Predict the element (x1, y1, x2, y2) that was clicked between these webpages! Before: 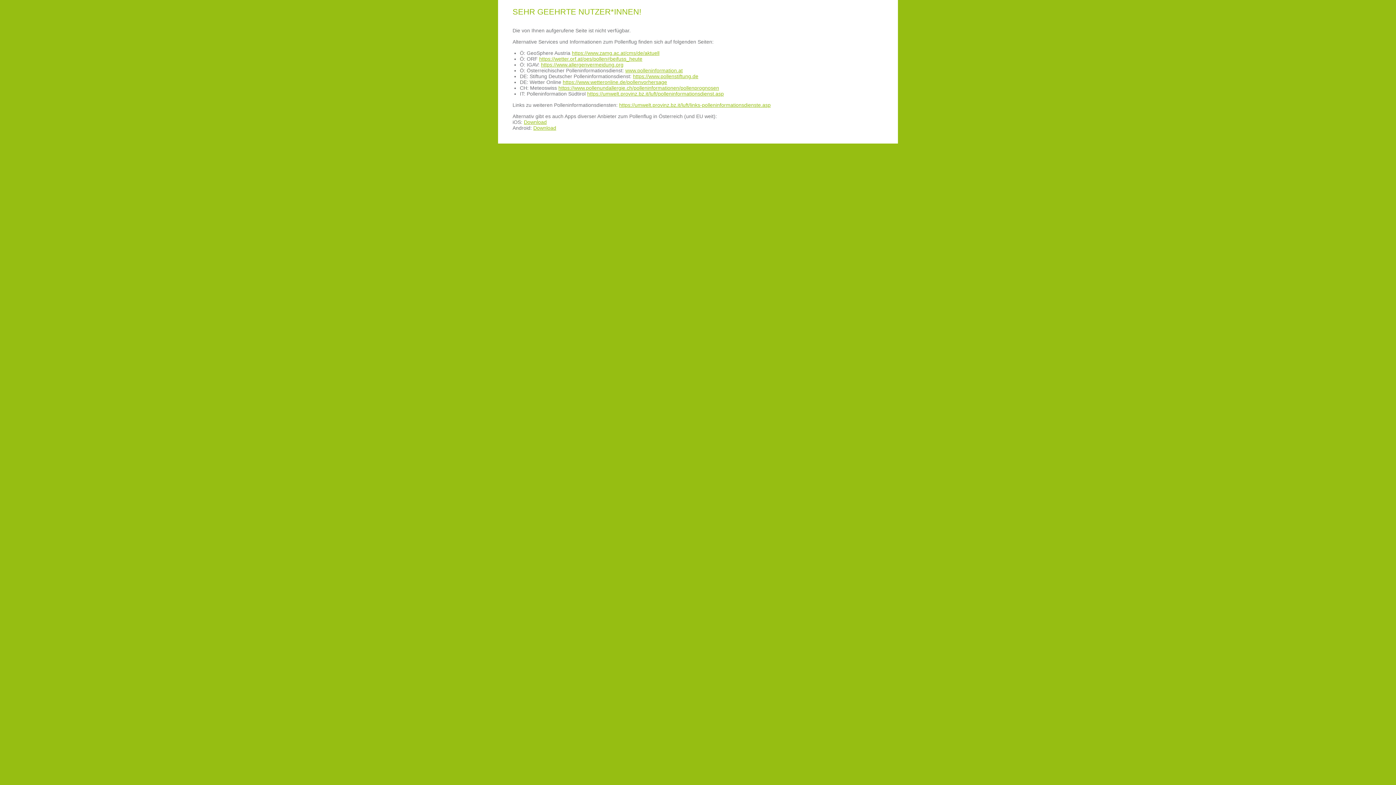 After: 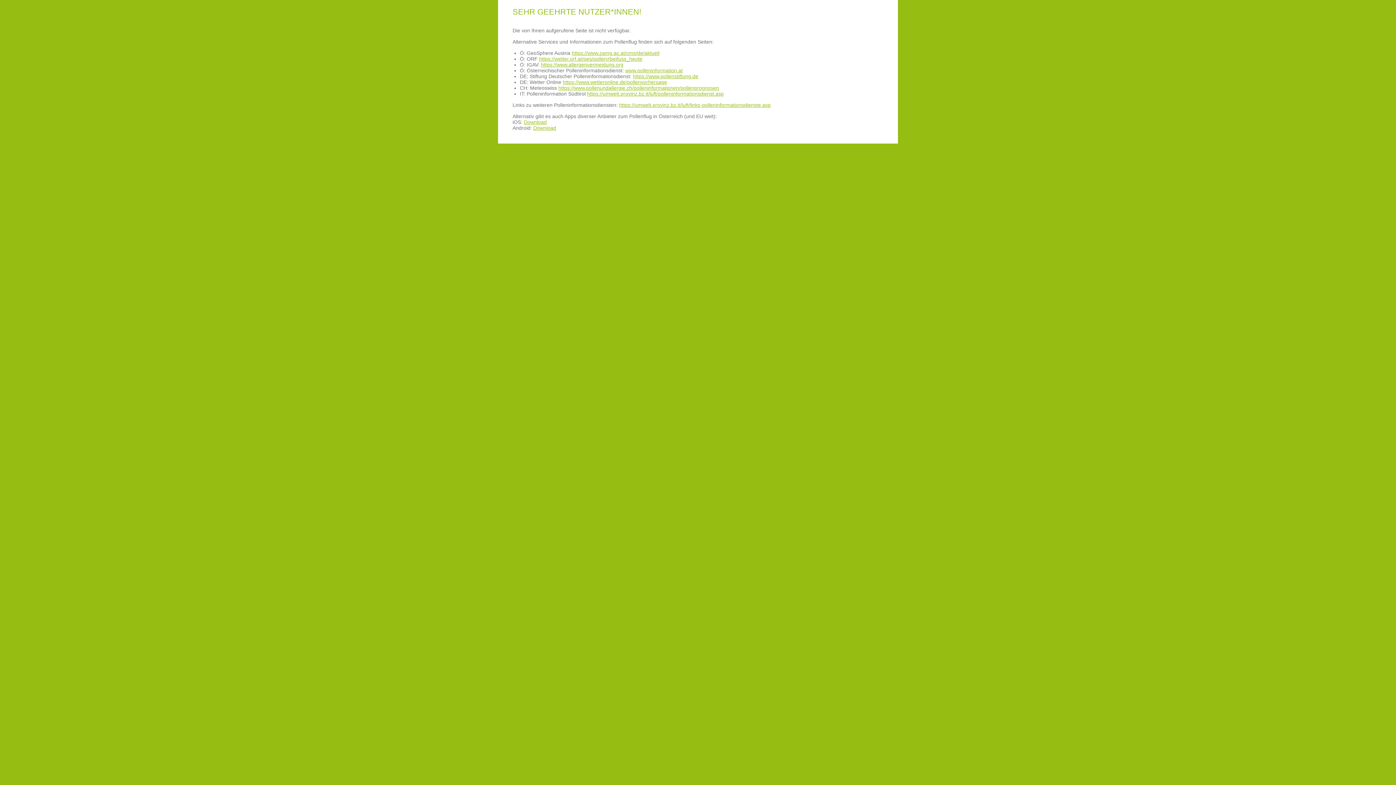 Action: label: https://umwelt.provinz.bz.it/luft/polleninformationsdienst.asp bbox: (587, 90, 724, 96)